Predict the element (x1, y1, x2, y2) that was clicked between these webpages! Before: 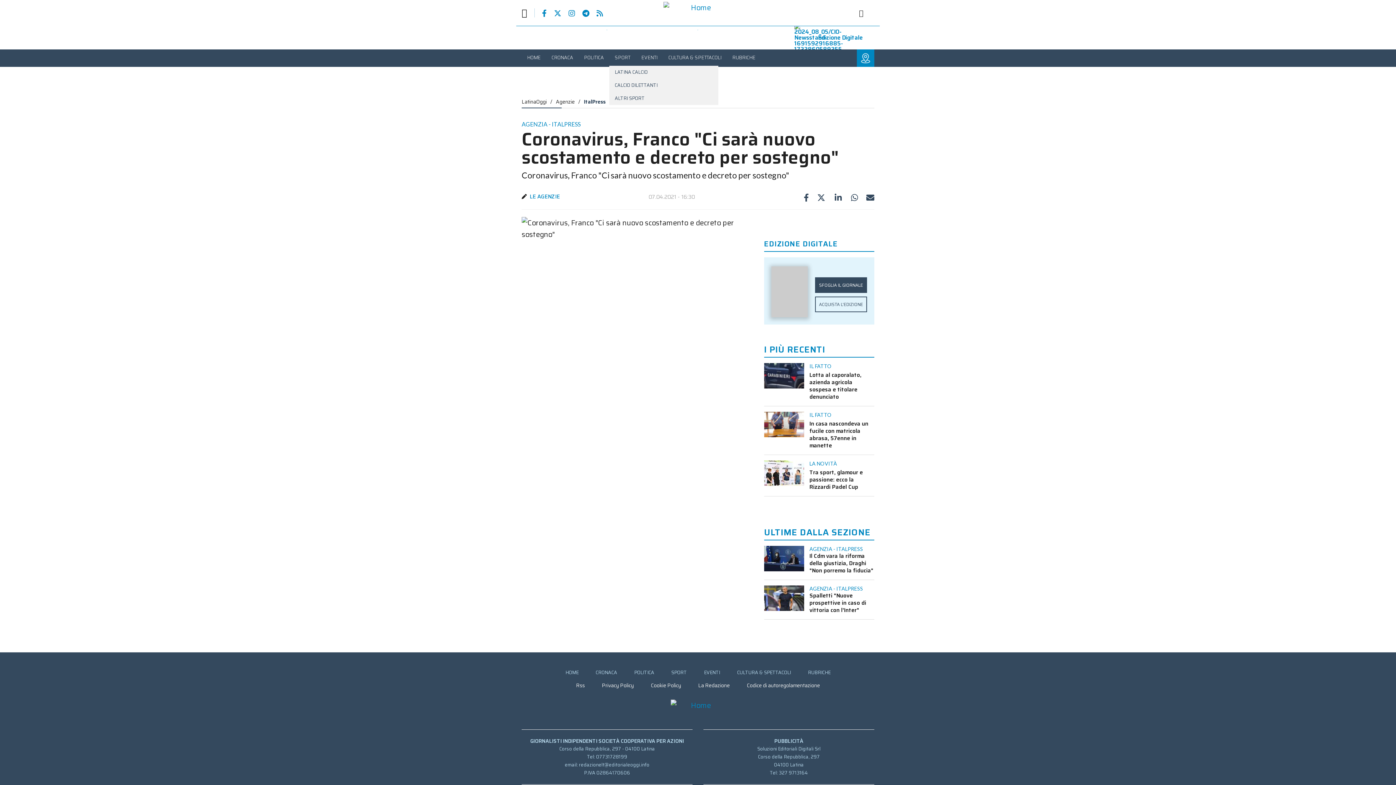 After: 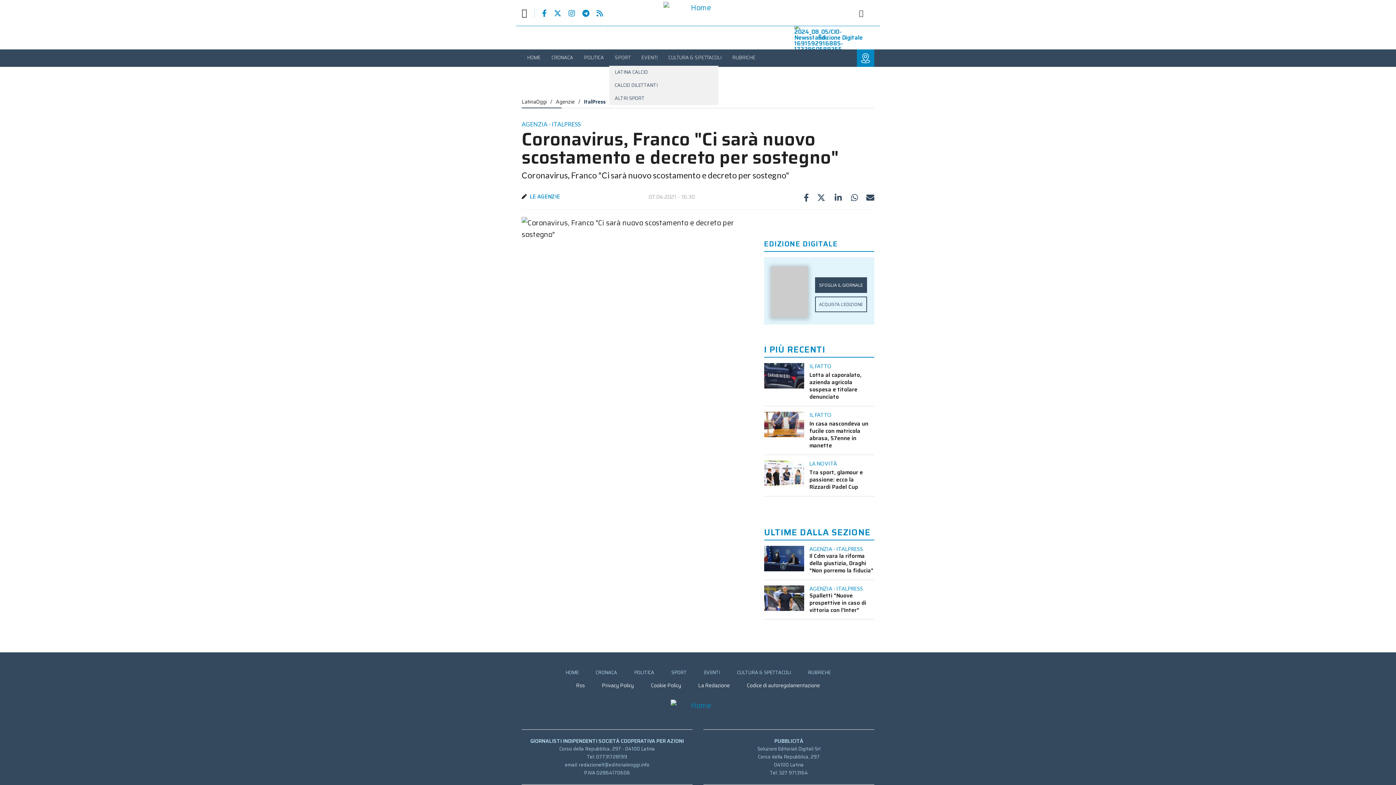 Action: label: Feed Rss bbox: (589, 9, 603, 17)